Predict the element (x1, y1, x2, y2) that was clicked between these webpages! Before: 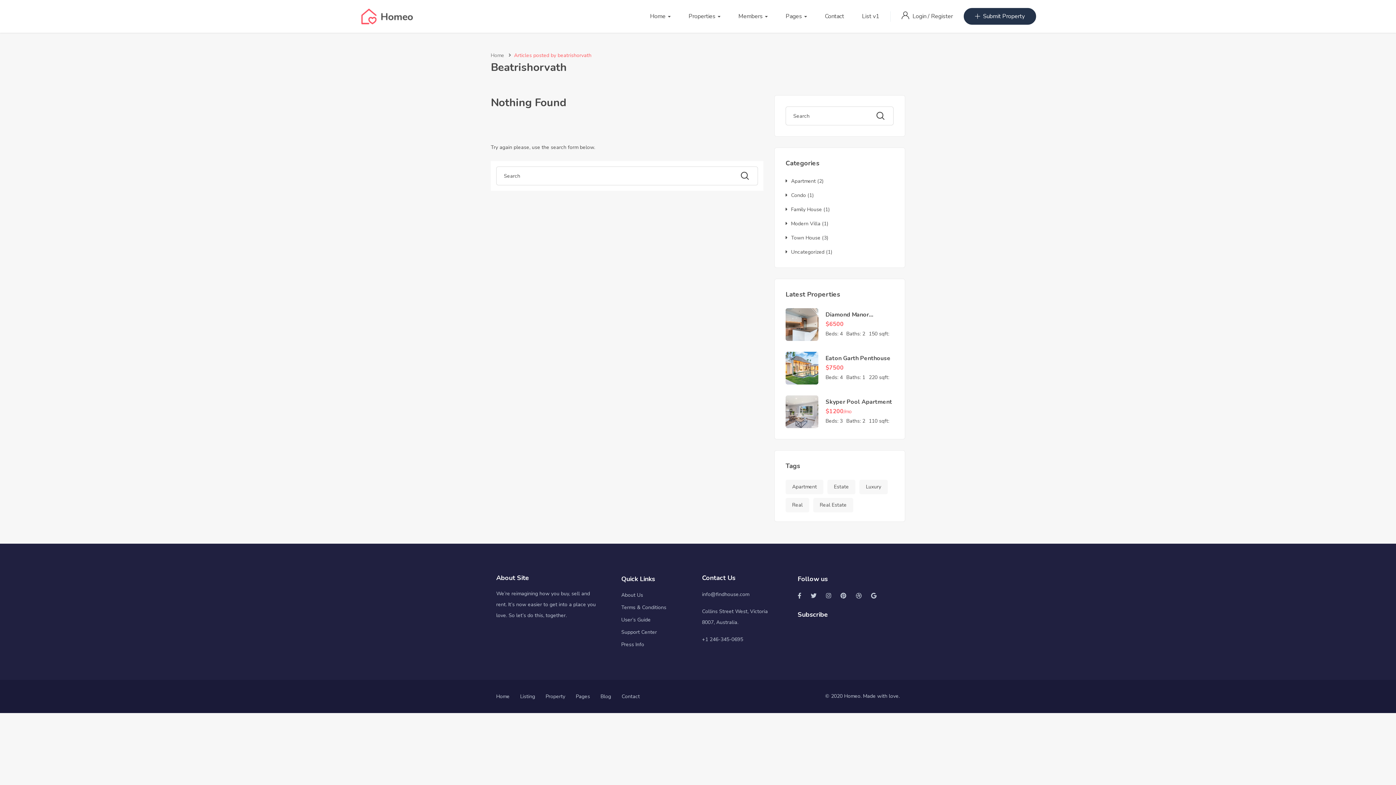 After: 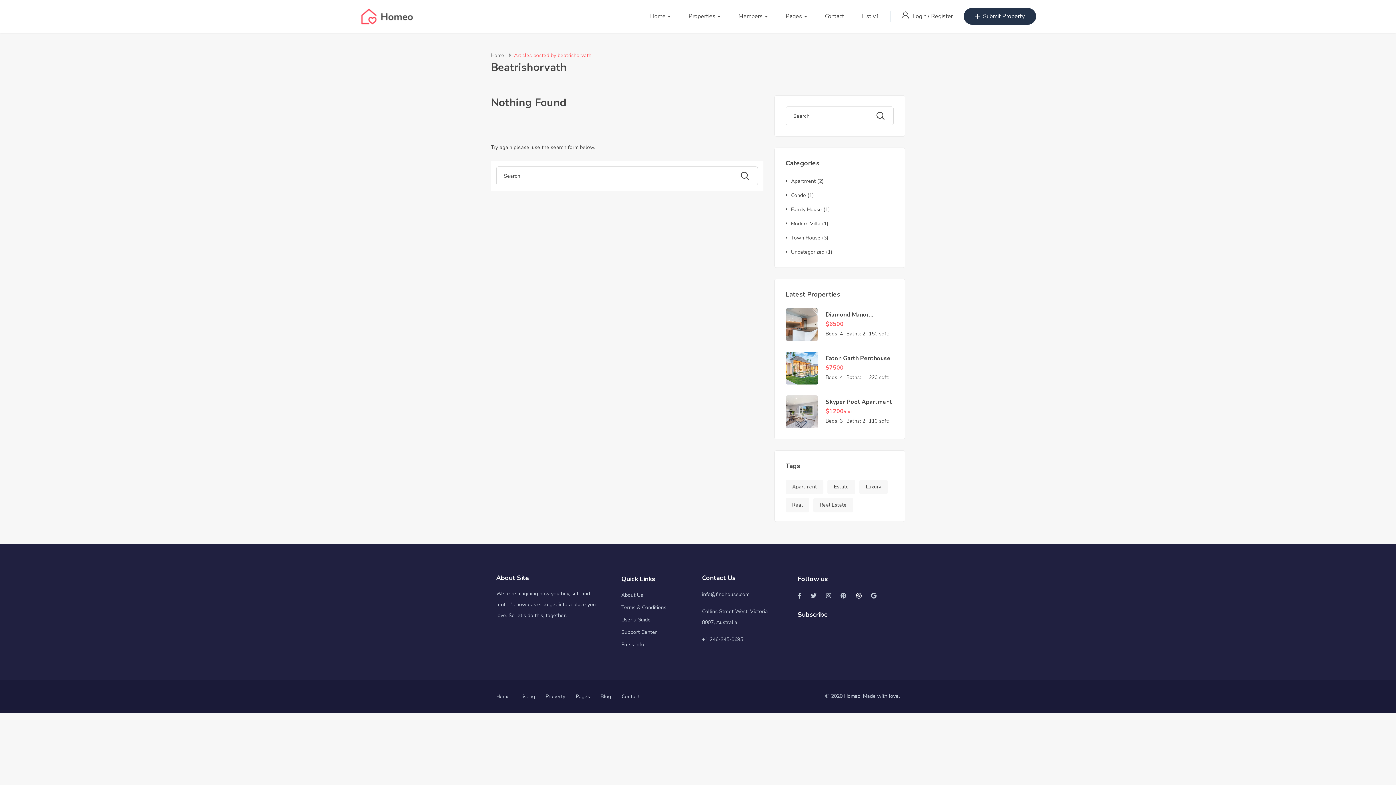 Action: bbox: (856, 592, 861, 600)